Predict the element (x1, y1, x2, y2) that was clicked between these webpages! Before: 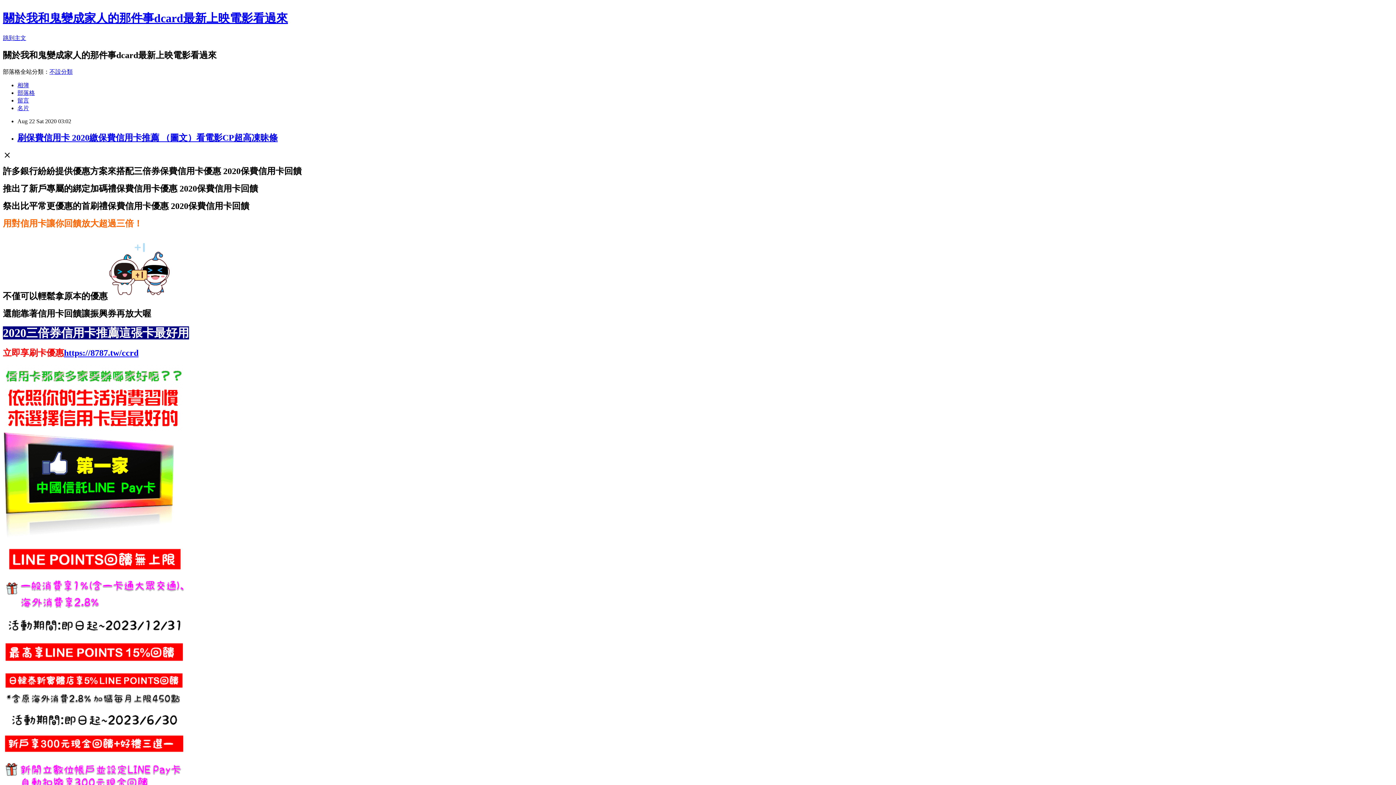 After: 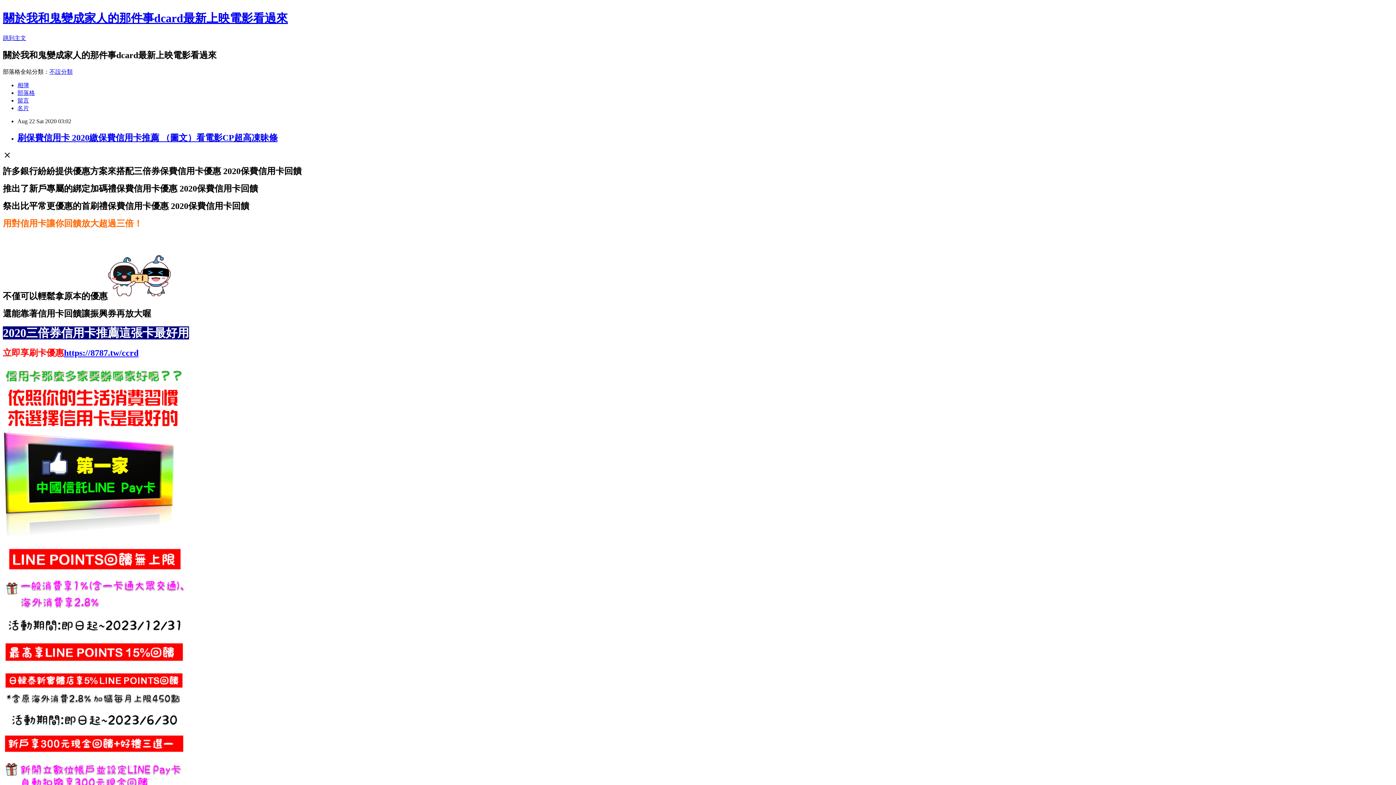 Action: bbox: (17, 97, 29, 103) label: 留言